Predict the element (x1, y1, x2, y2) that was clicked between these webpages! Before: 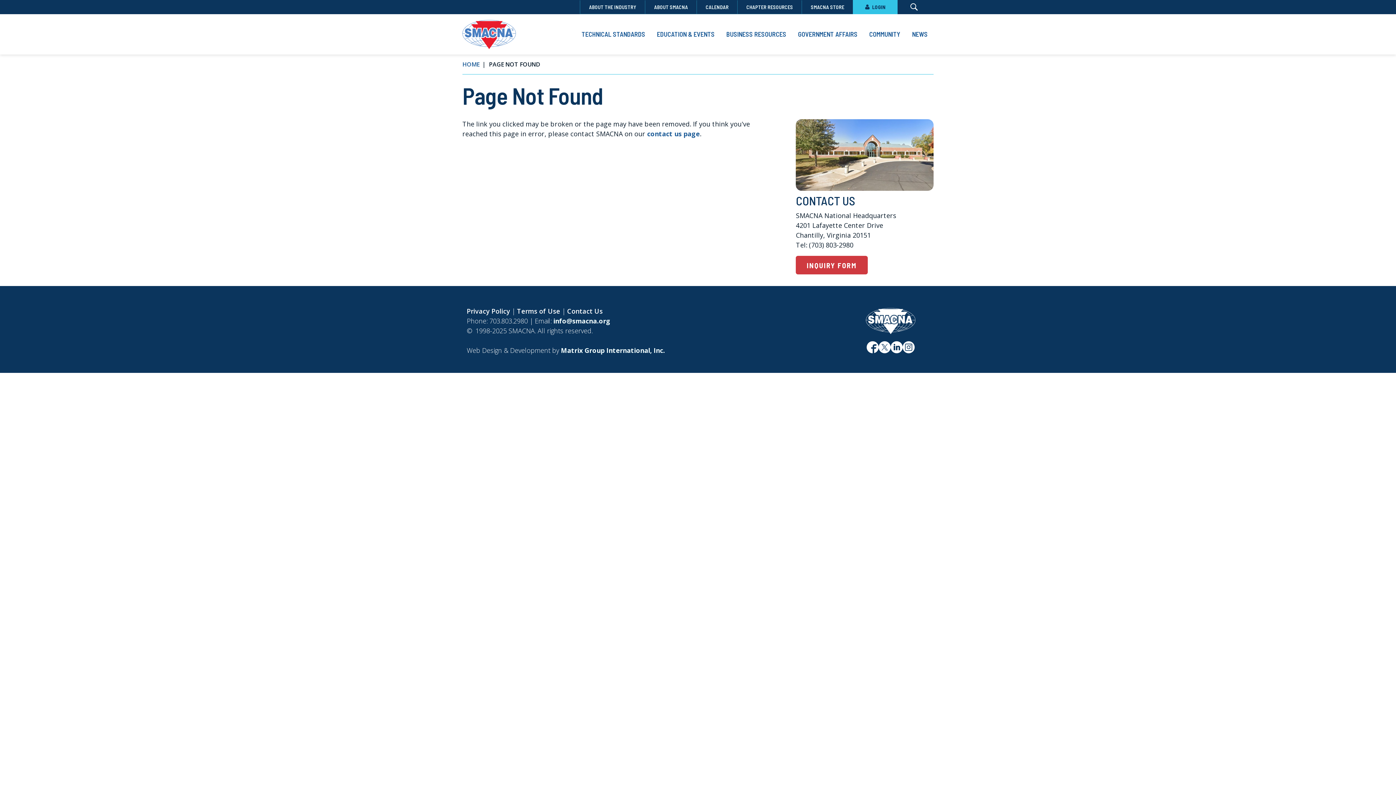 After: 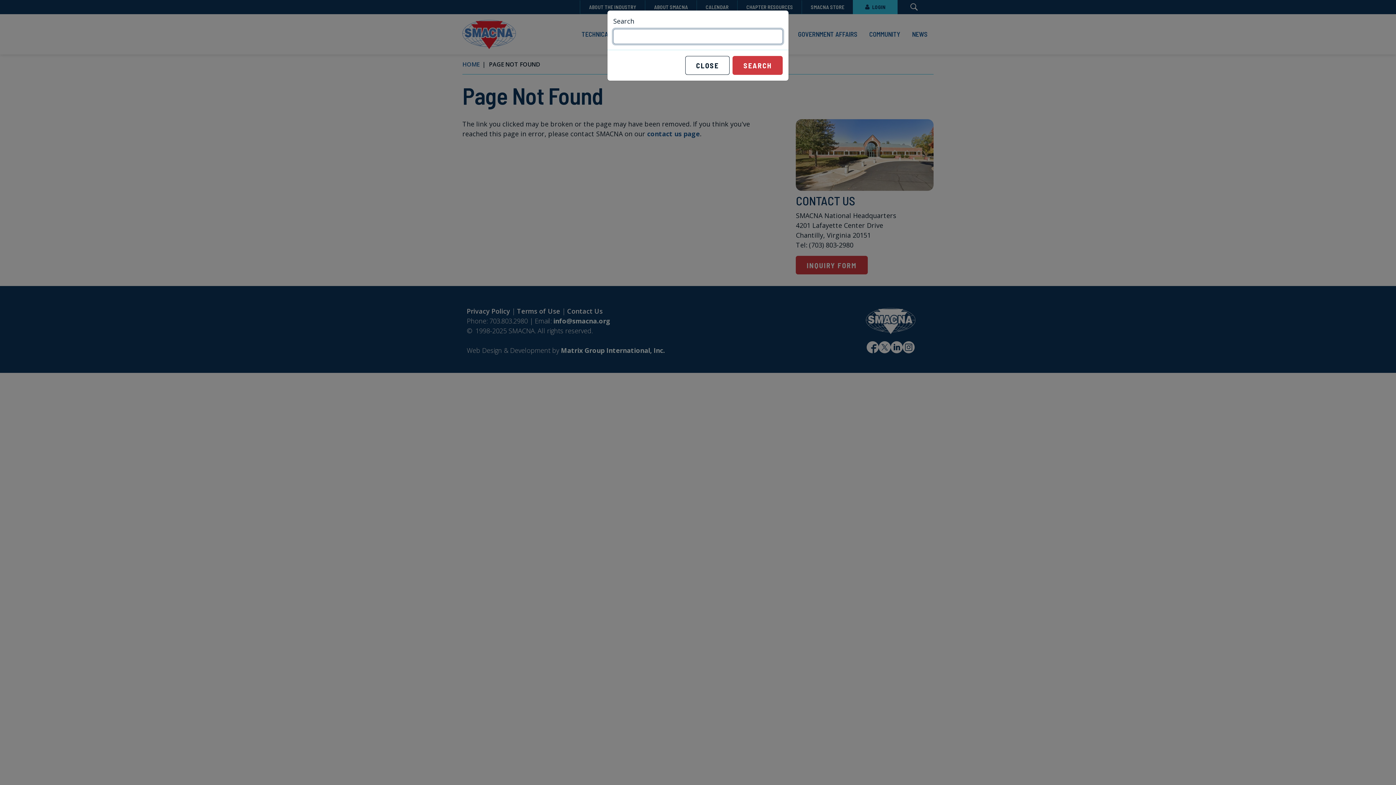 Action: bbox: (899, 2, 929, 11)